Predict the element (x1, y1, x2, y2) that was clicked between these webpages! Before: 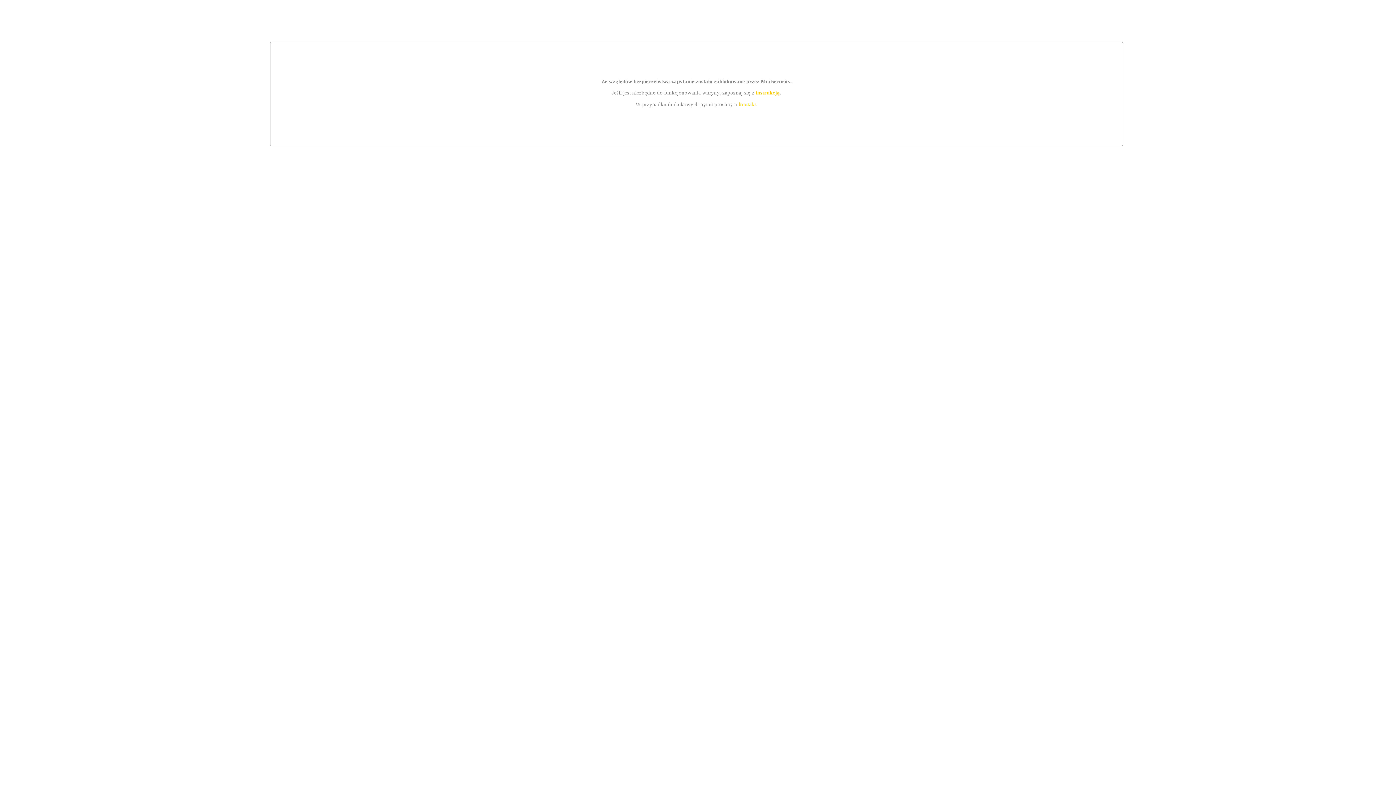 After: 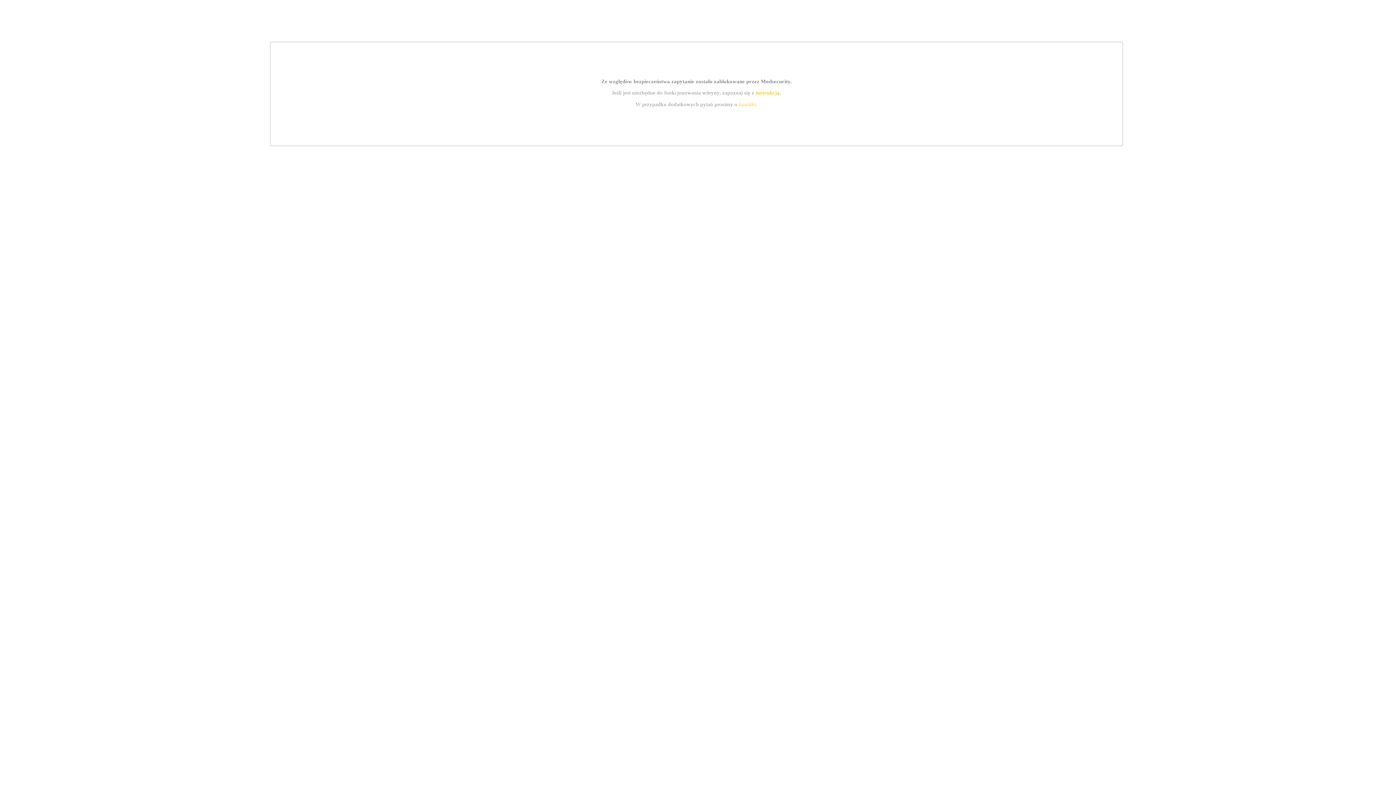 Action: label: instrukcją bbox: (755, 89, 779, 95)